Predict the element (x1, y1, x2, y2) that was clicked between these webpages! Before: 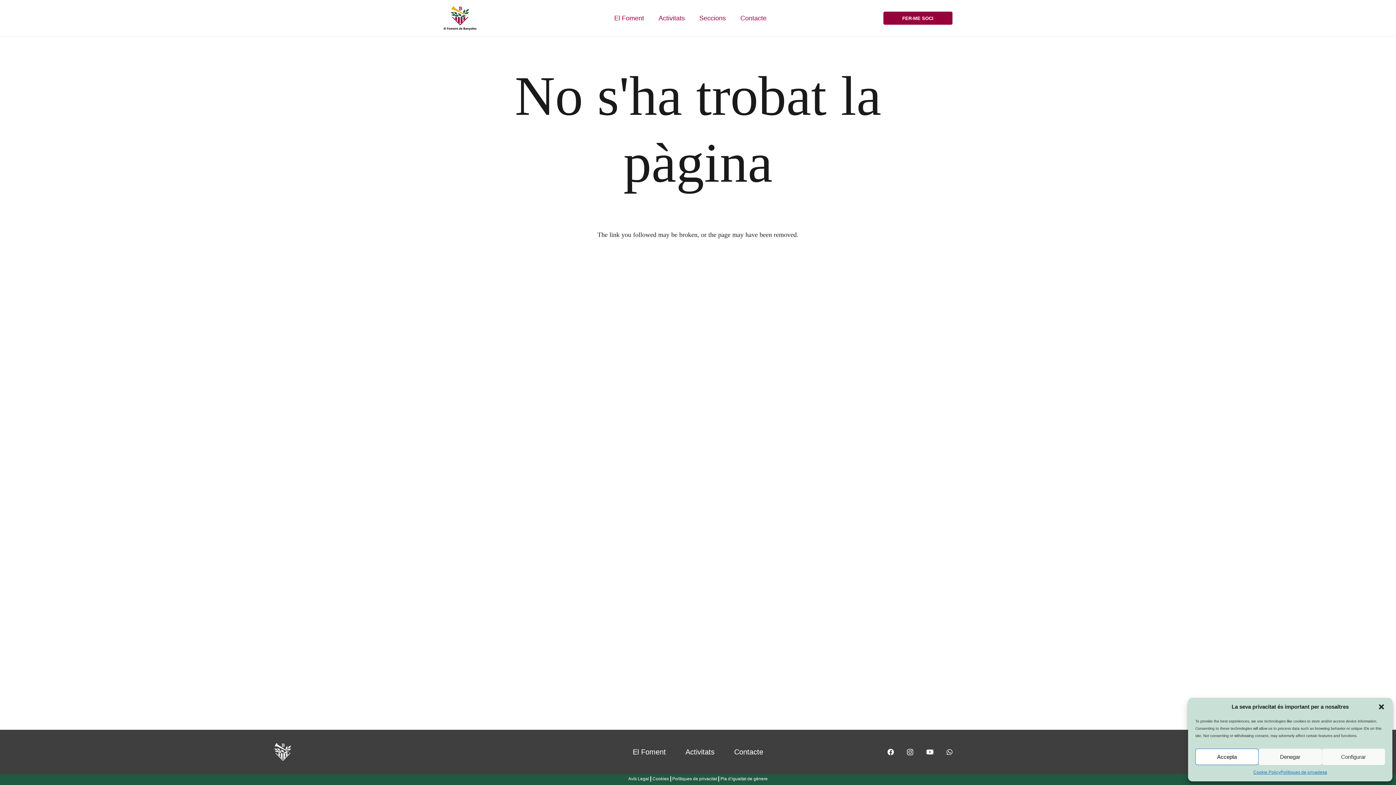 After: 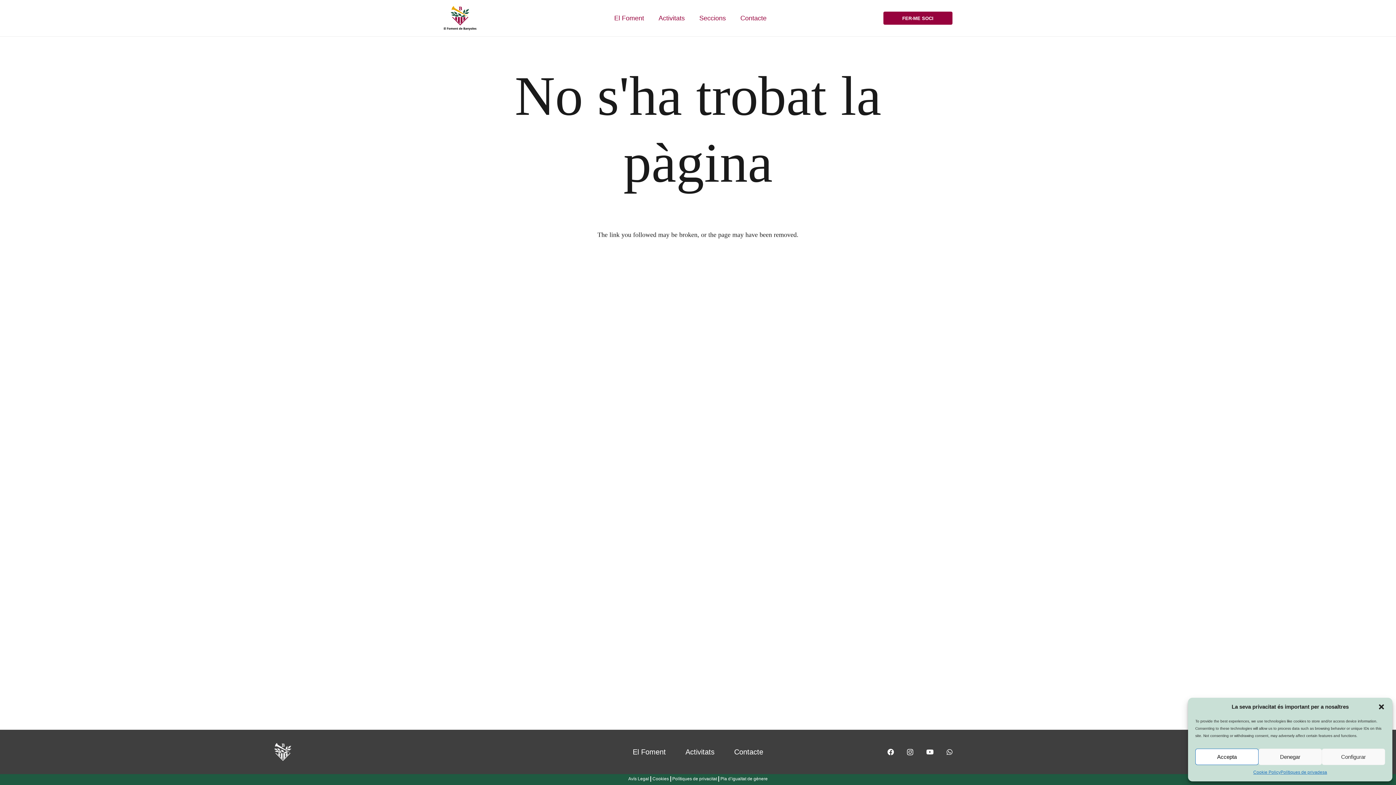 Action: label: Facebook bbox: (887, 748, 894, 755)